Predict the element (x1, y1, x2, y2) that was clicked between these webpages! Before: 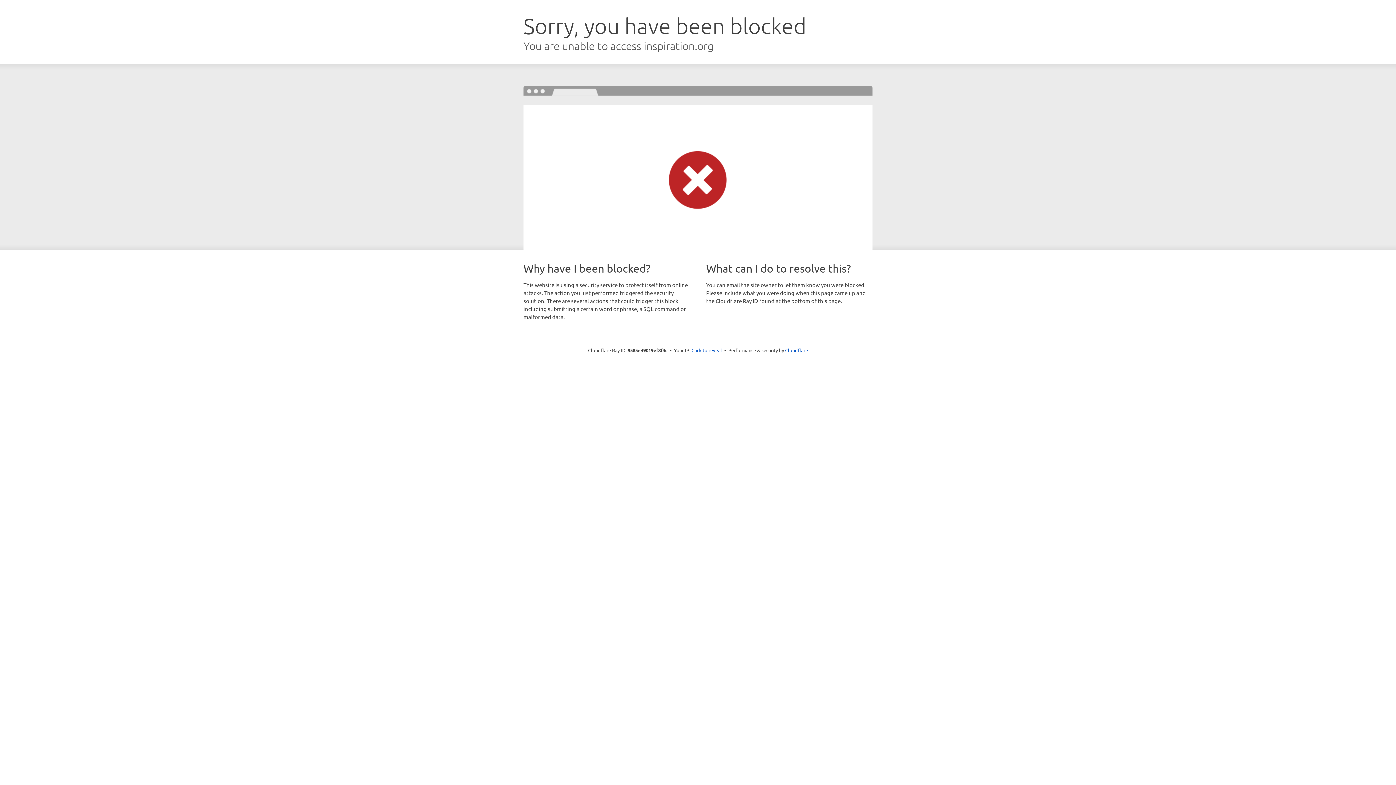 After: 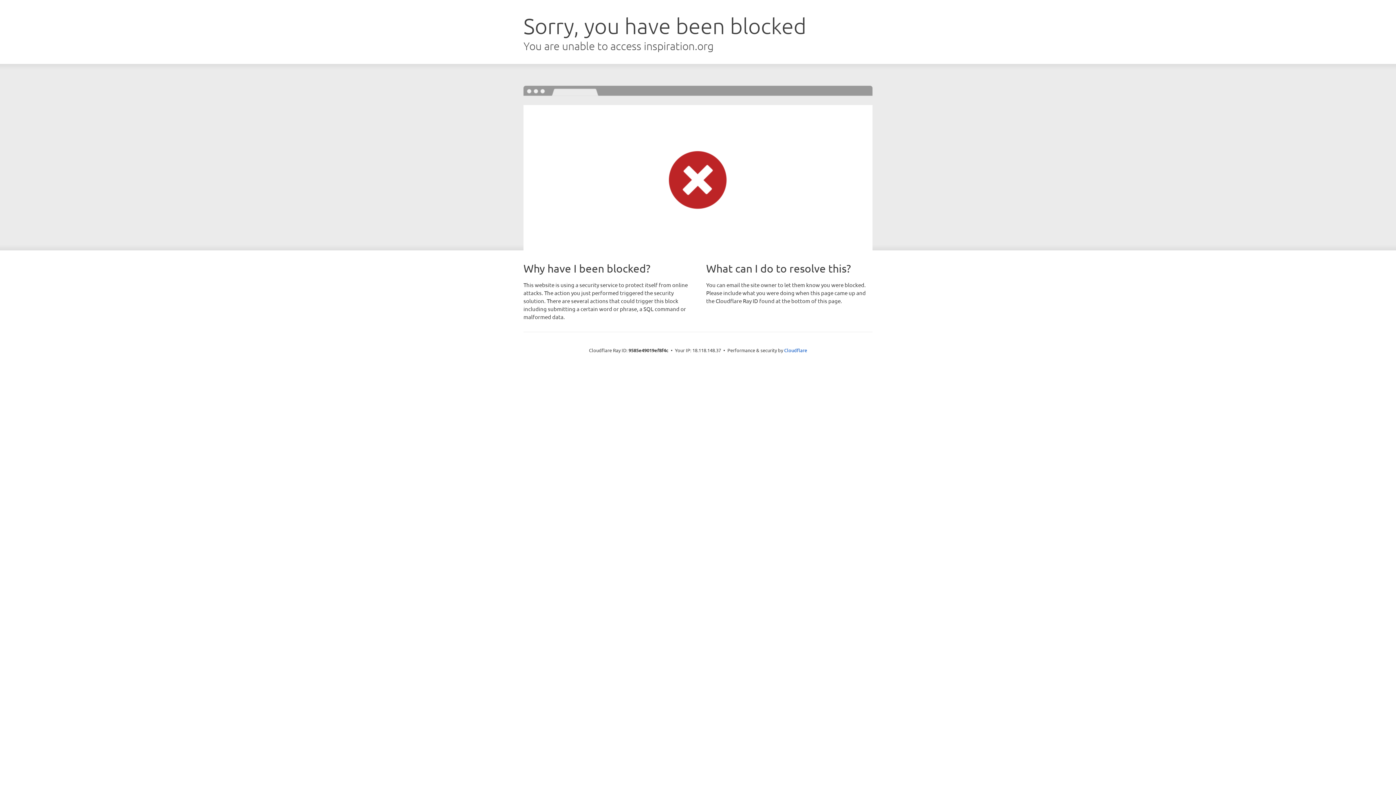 Action: label: Click to reveal bbox: (691, 346, 722, 353)